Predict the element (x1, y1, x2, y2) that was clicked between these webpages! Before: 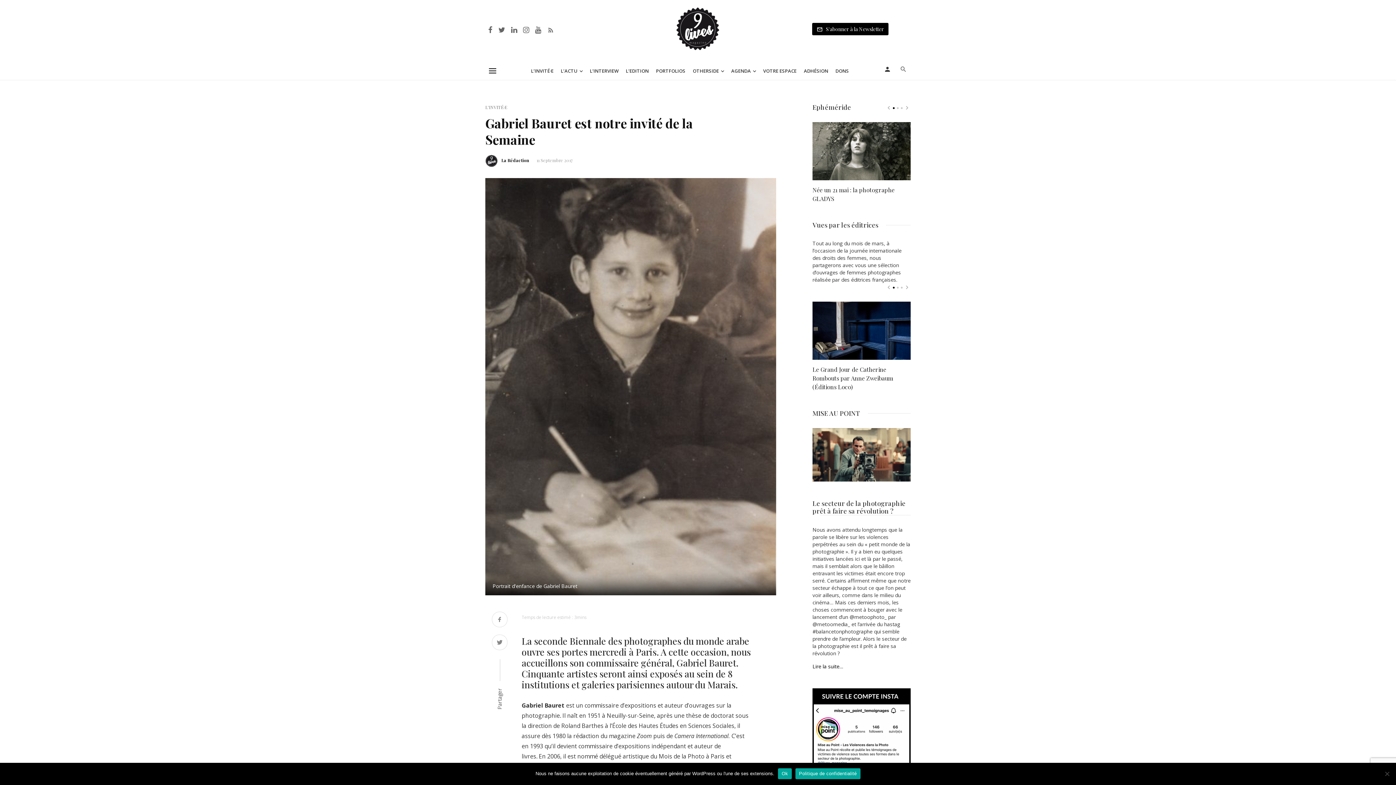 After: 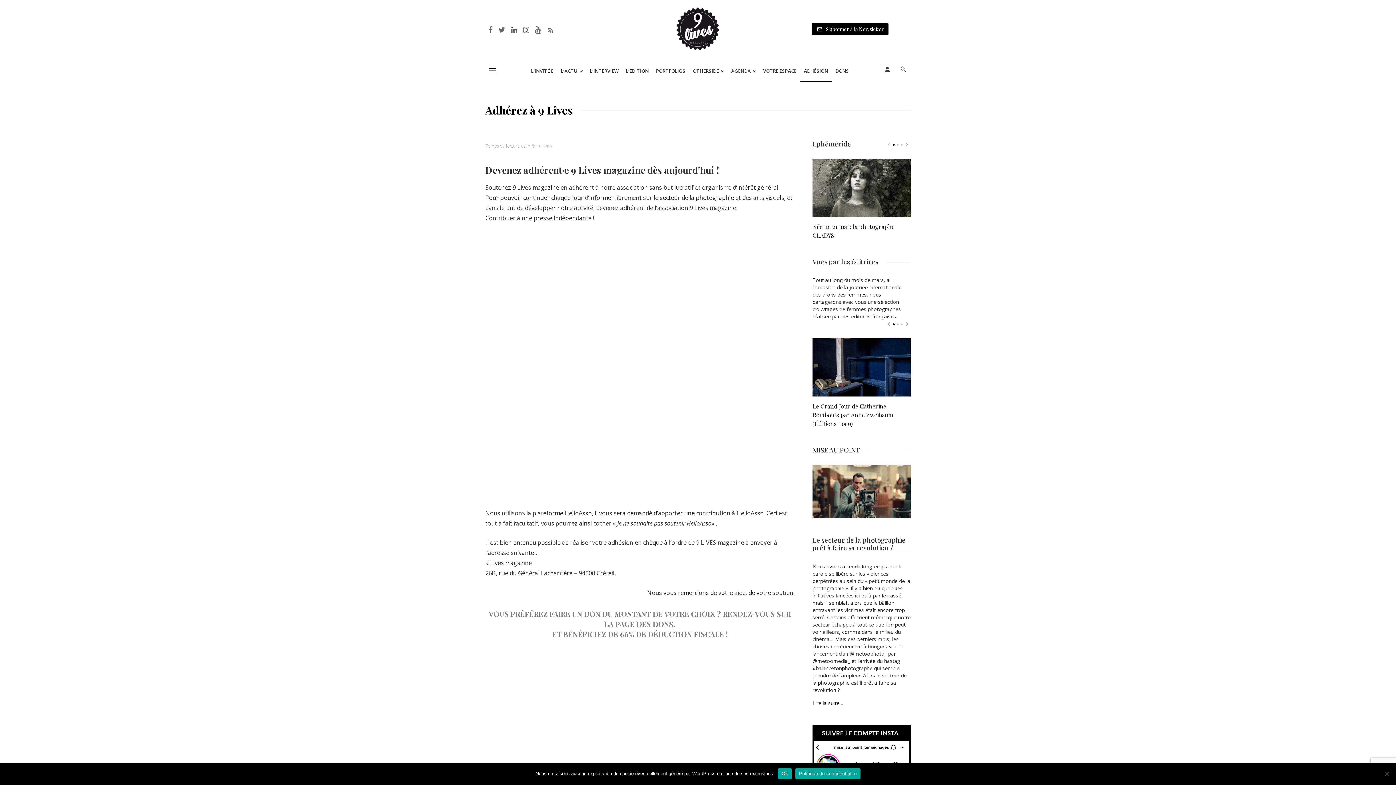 Action: bbox: (800, 60, 832, 81) label: ADHÉSION